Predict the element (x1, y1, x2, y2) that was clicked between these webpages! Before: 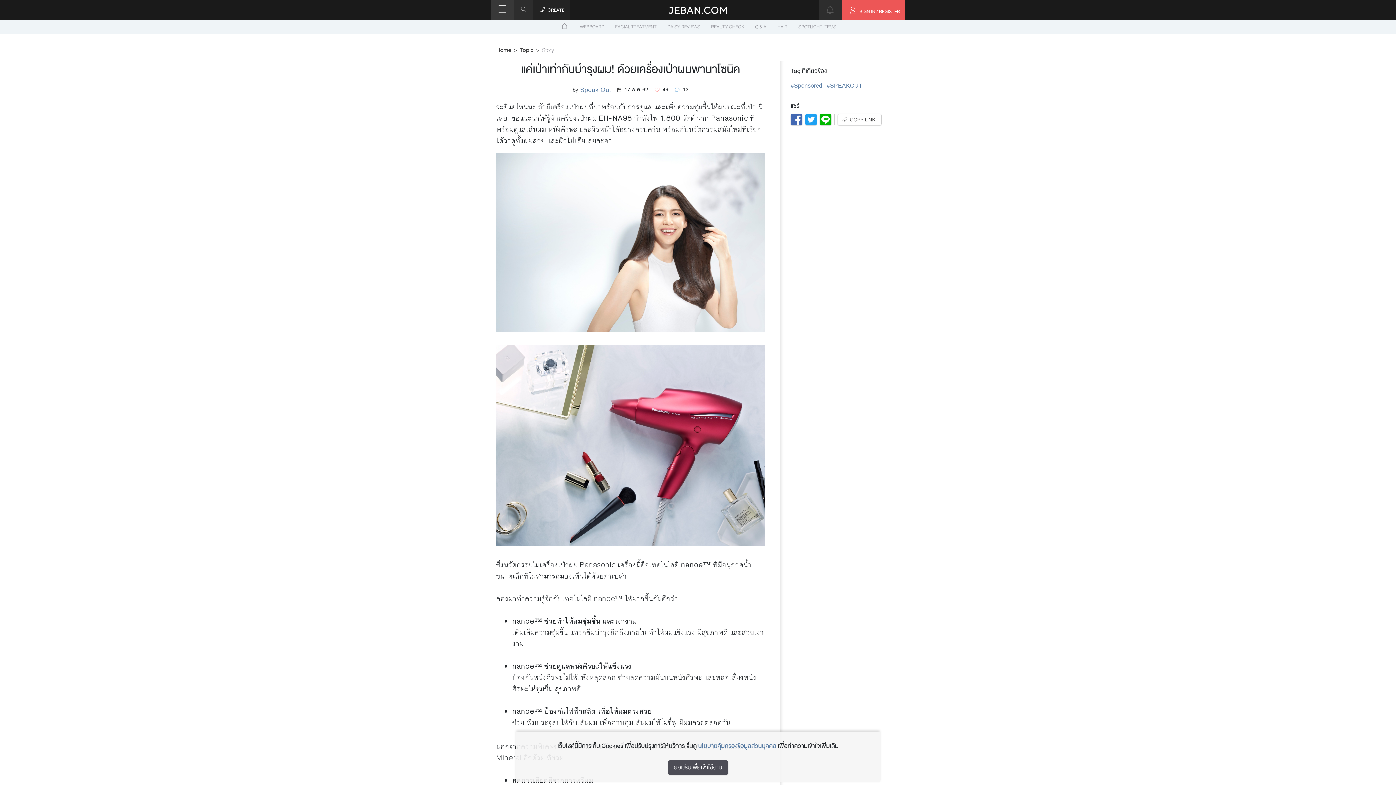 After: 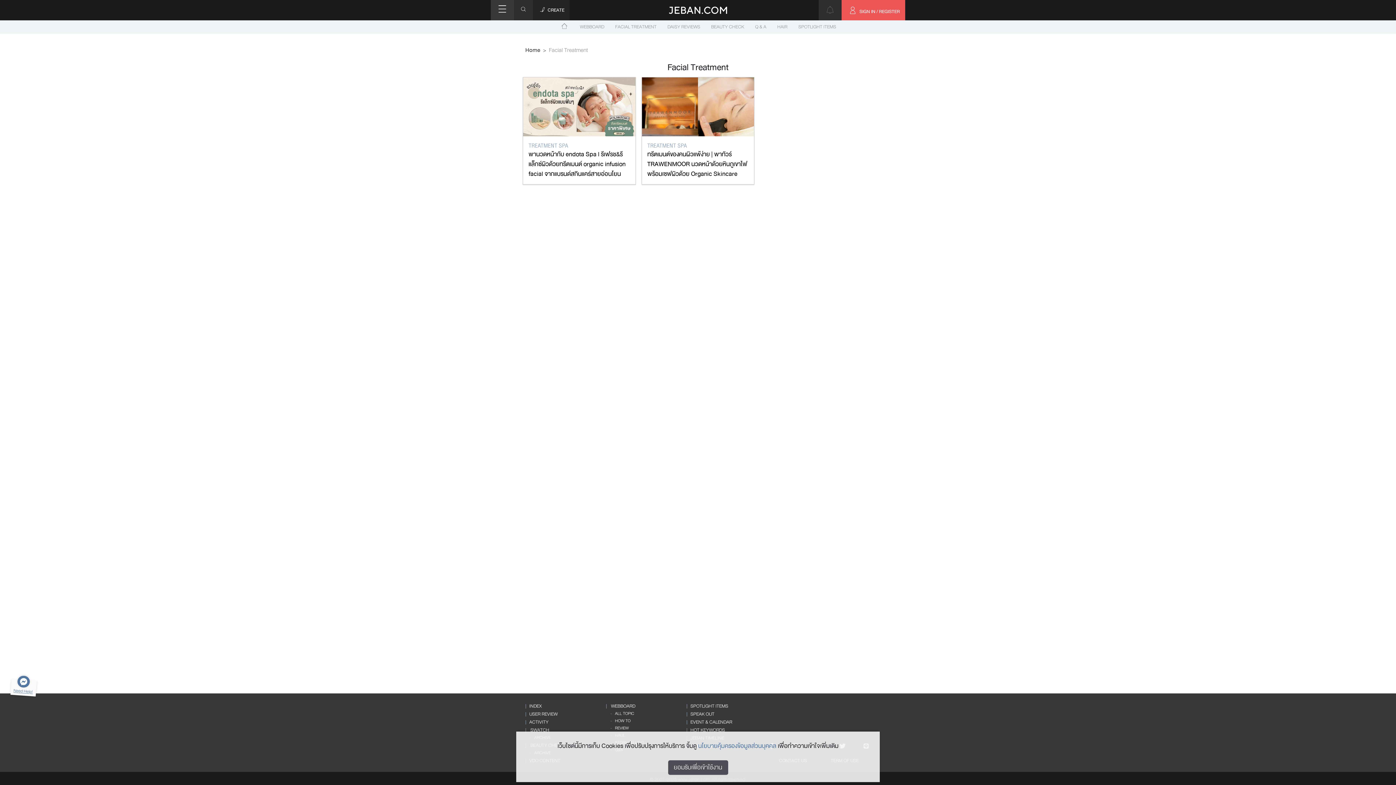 Action: label: FACIAL TREATMENT bbox: (609, 20, 662, 33)